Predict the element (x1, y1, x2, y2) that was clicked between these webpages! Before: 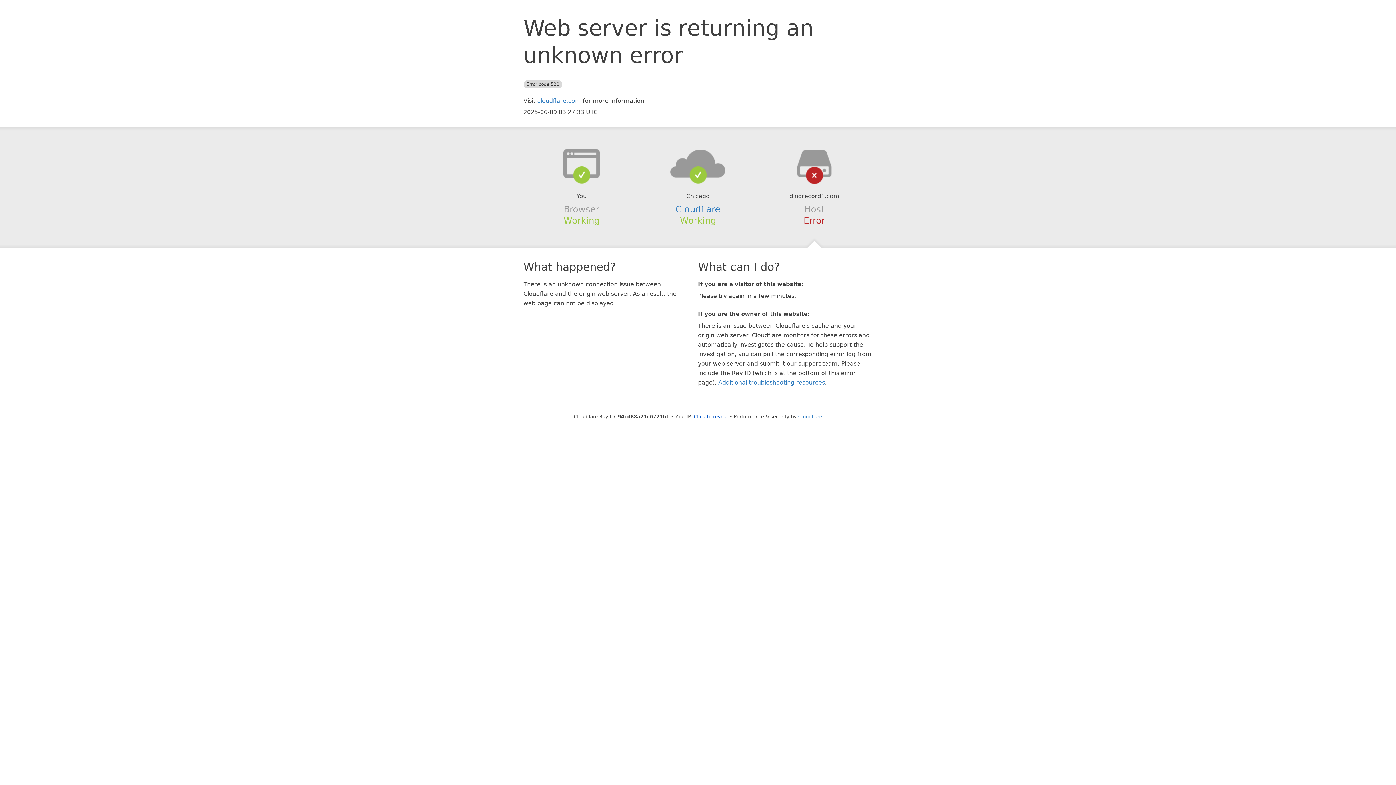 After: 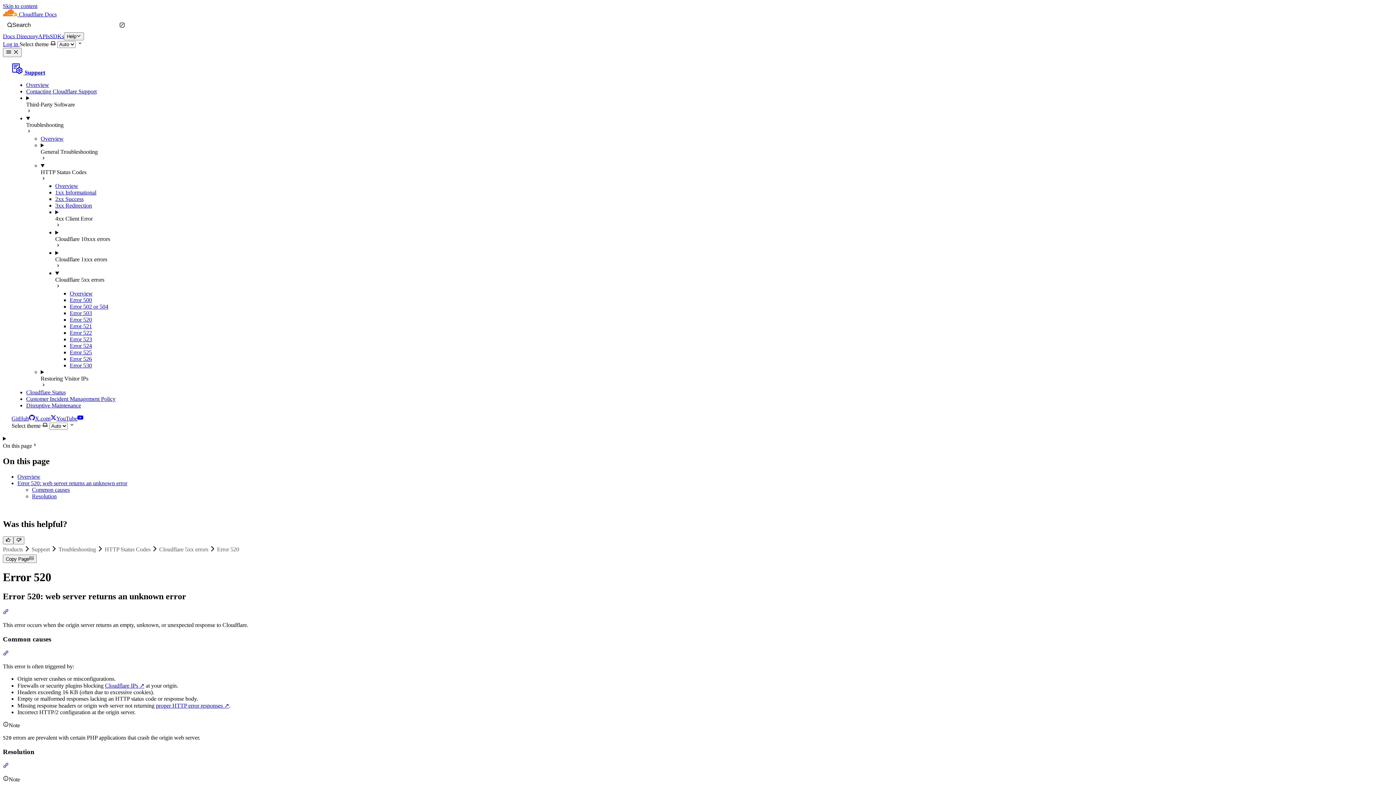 Action: bbox: (718, 379, 825, 386) label: Additional troubleshooting resources